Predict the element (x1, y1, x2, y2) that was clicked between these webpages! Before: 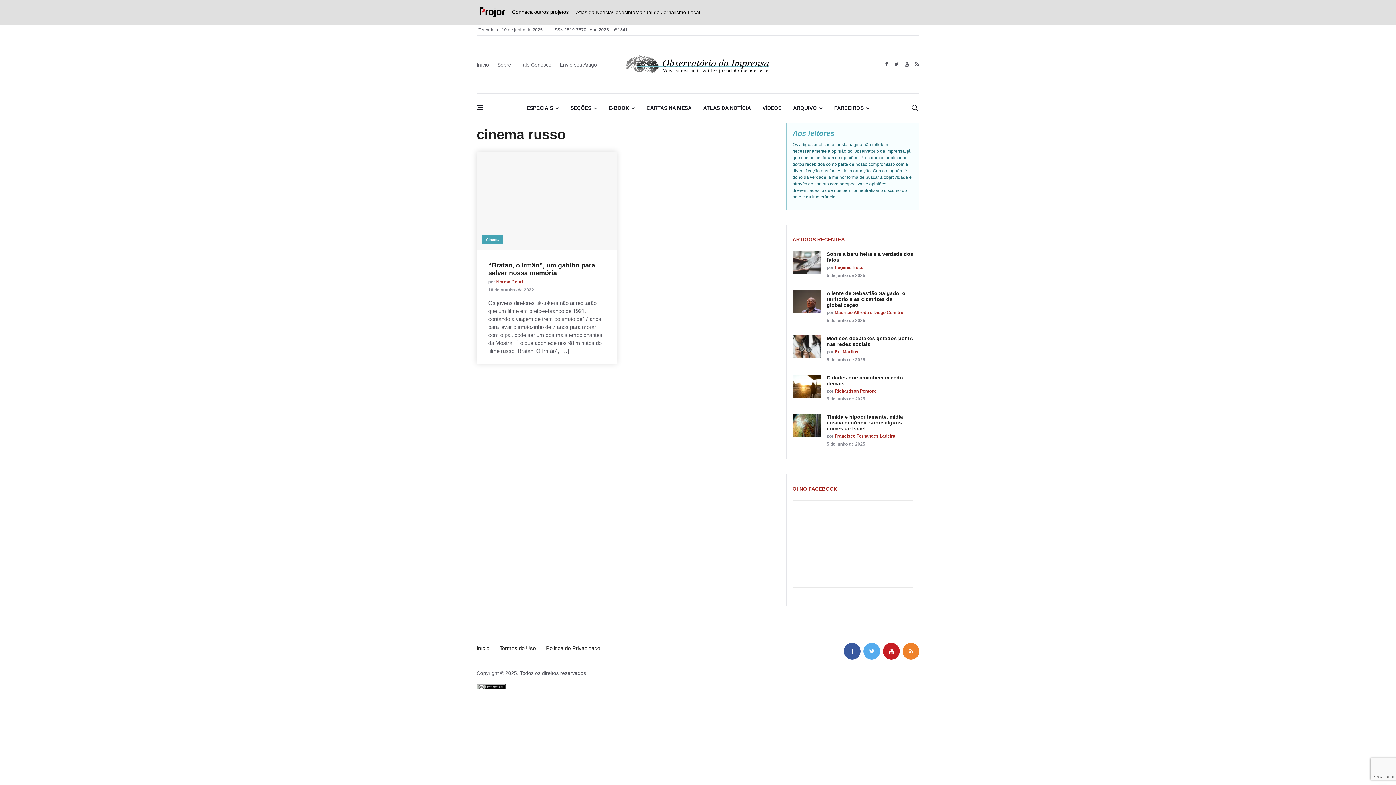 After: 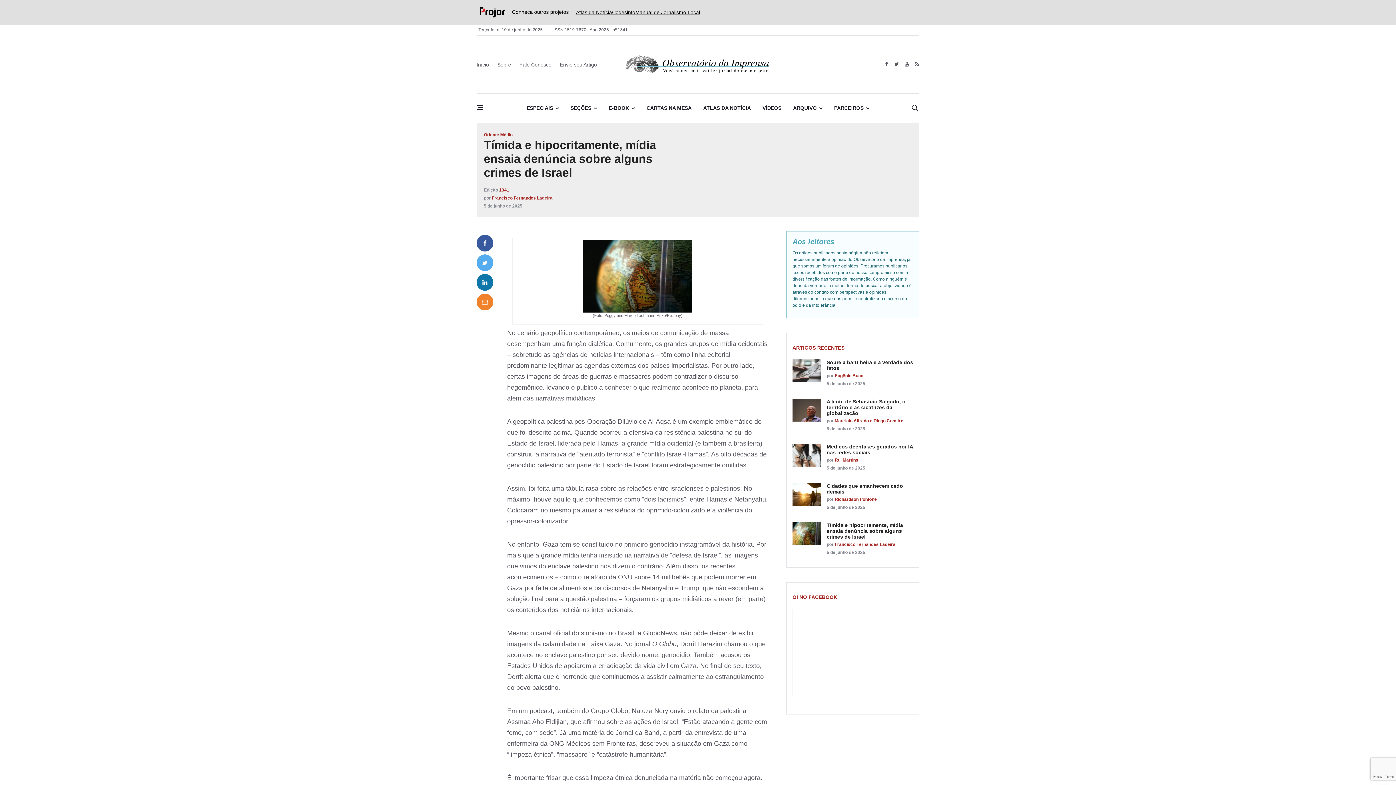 Action: bbox: (826, 414, 903, 431) label: Tímida e hipocritamente, mídia ensaia denúncia sobre alguns crimes de Israel